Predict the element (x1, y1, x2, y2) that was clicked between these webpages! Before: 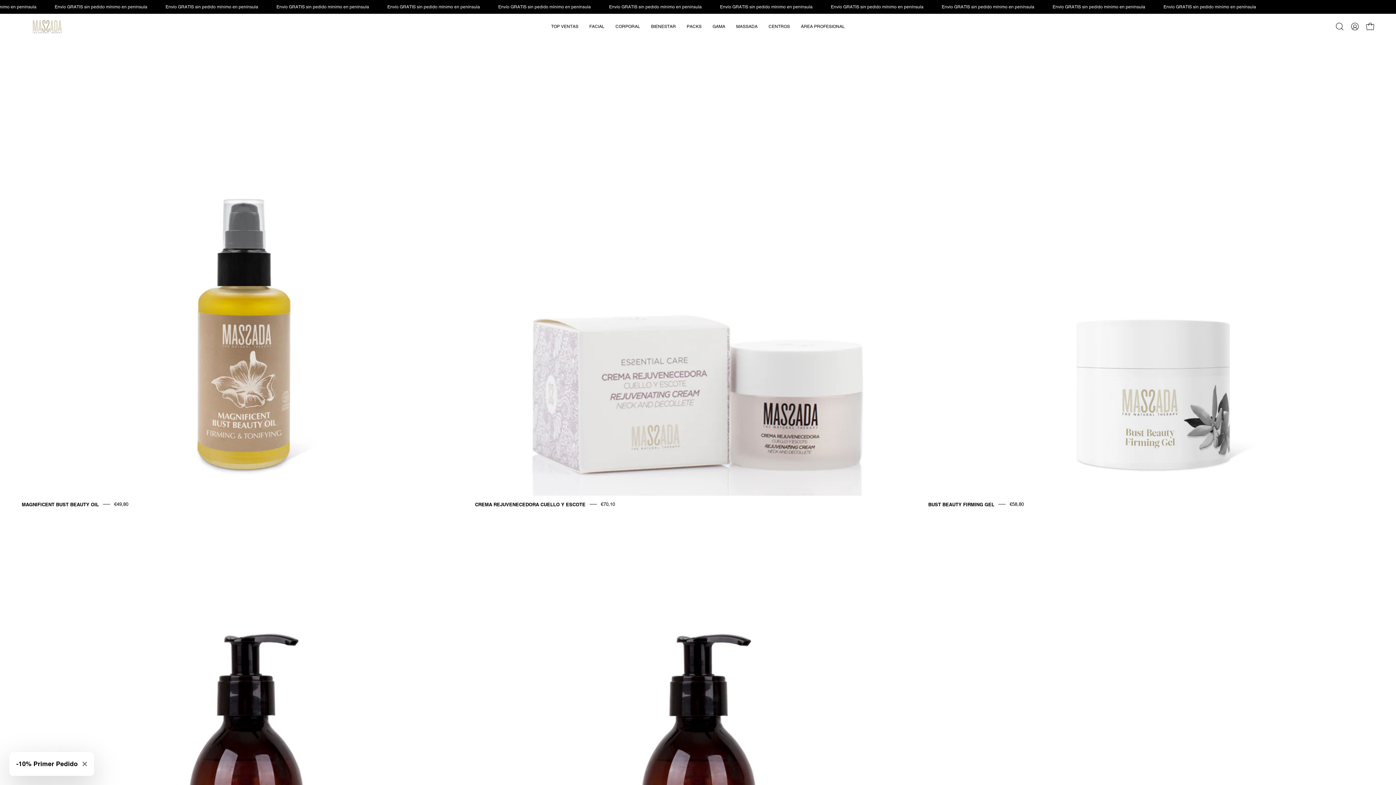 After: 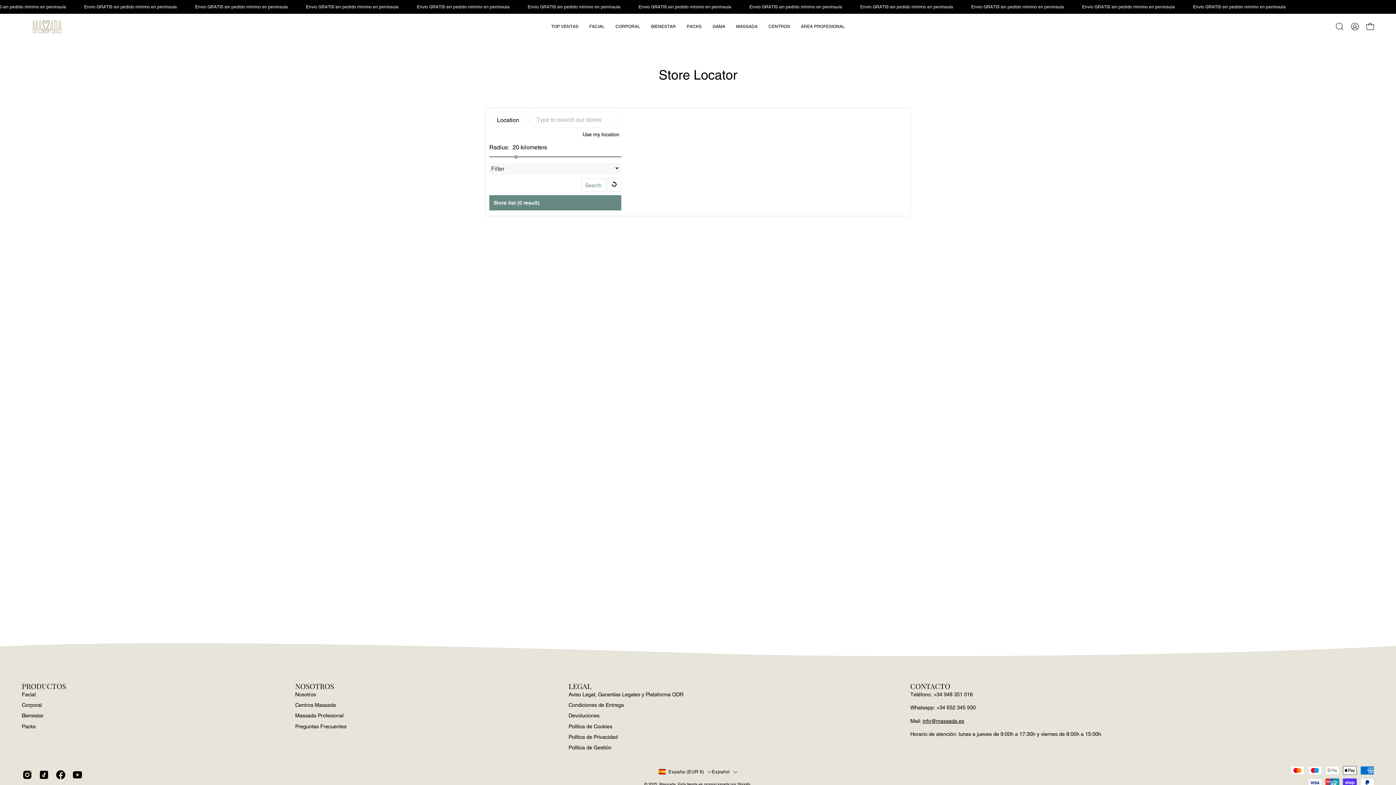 Action: label: CENTROS bbox: (763, 13, 795, 38)